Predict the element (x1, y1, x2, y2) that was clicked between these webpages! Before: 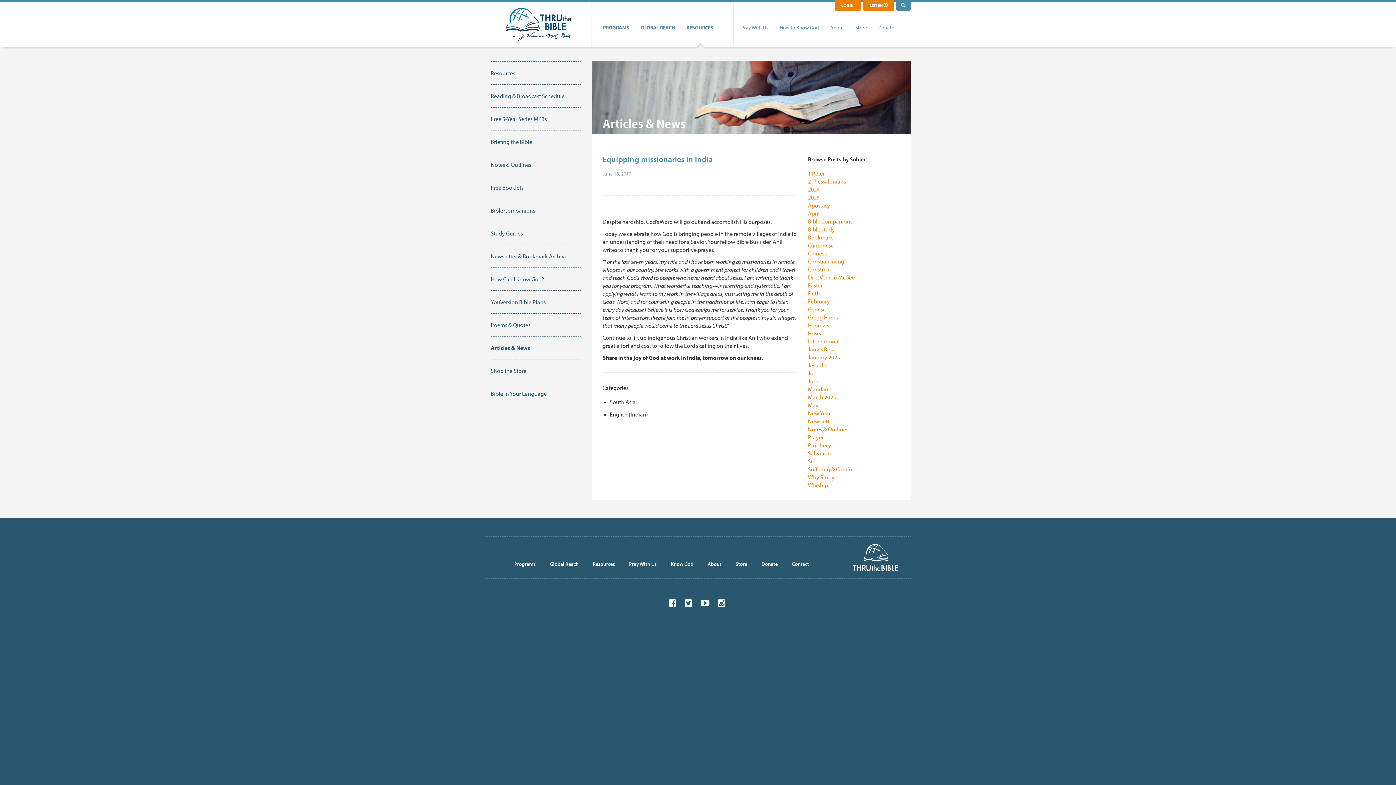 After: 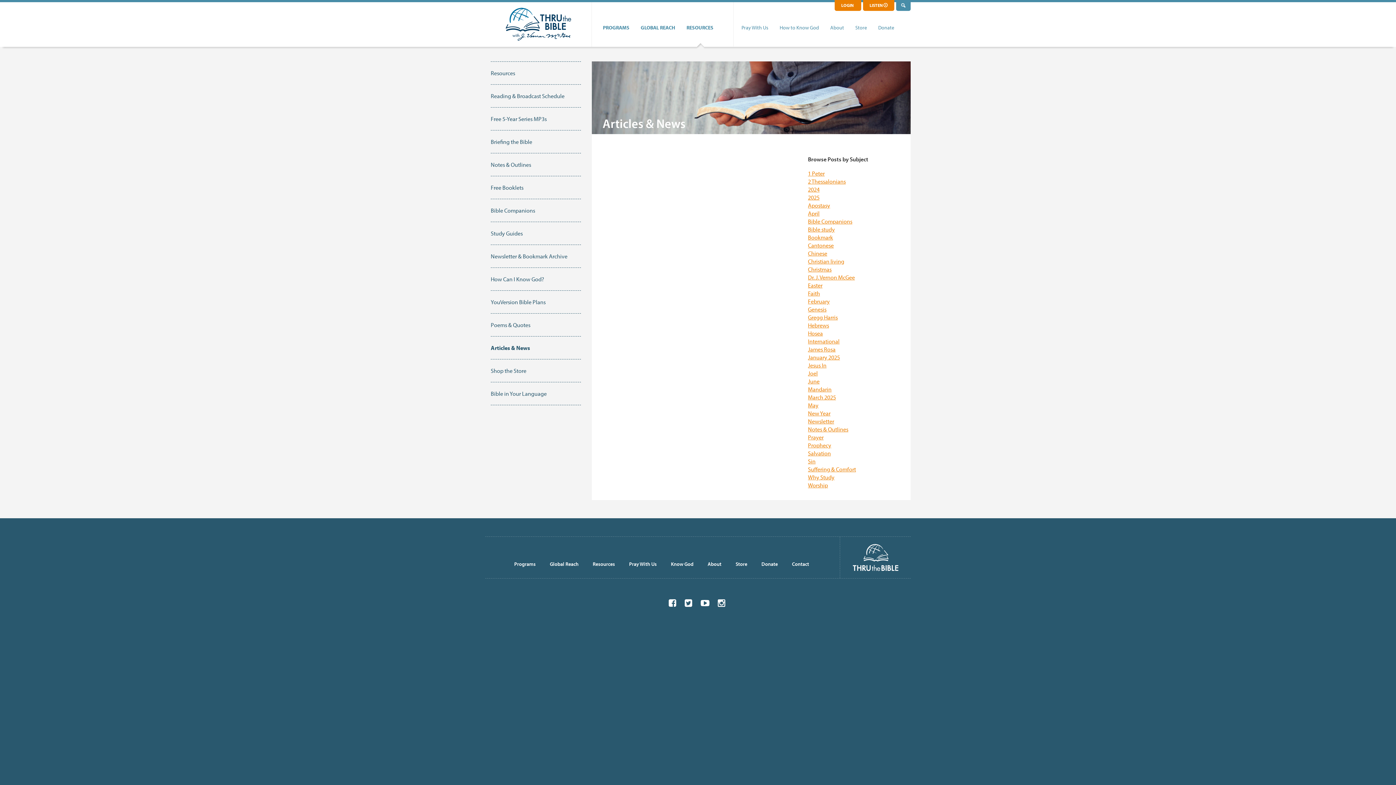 Action: bbox: (808, 233, 833, 241) label: Bookmark